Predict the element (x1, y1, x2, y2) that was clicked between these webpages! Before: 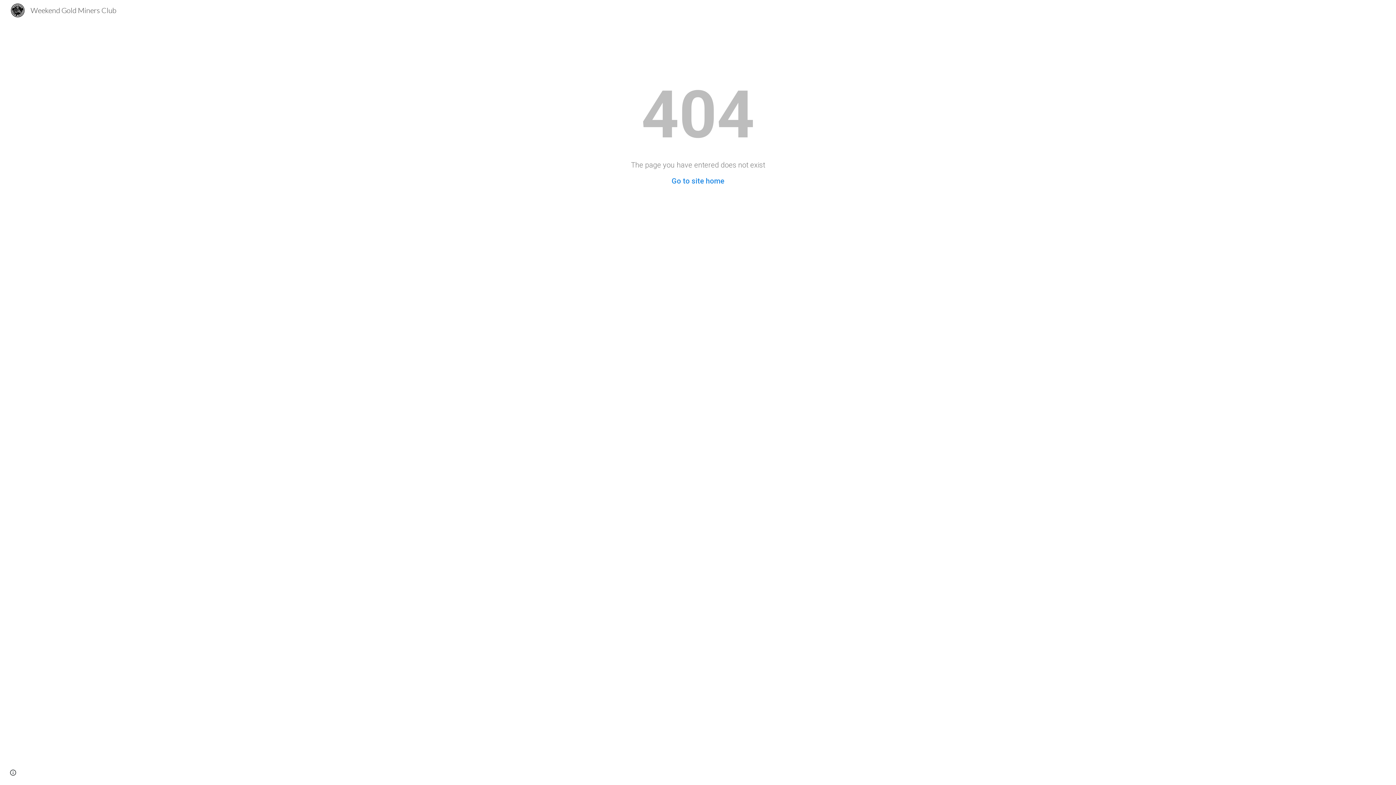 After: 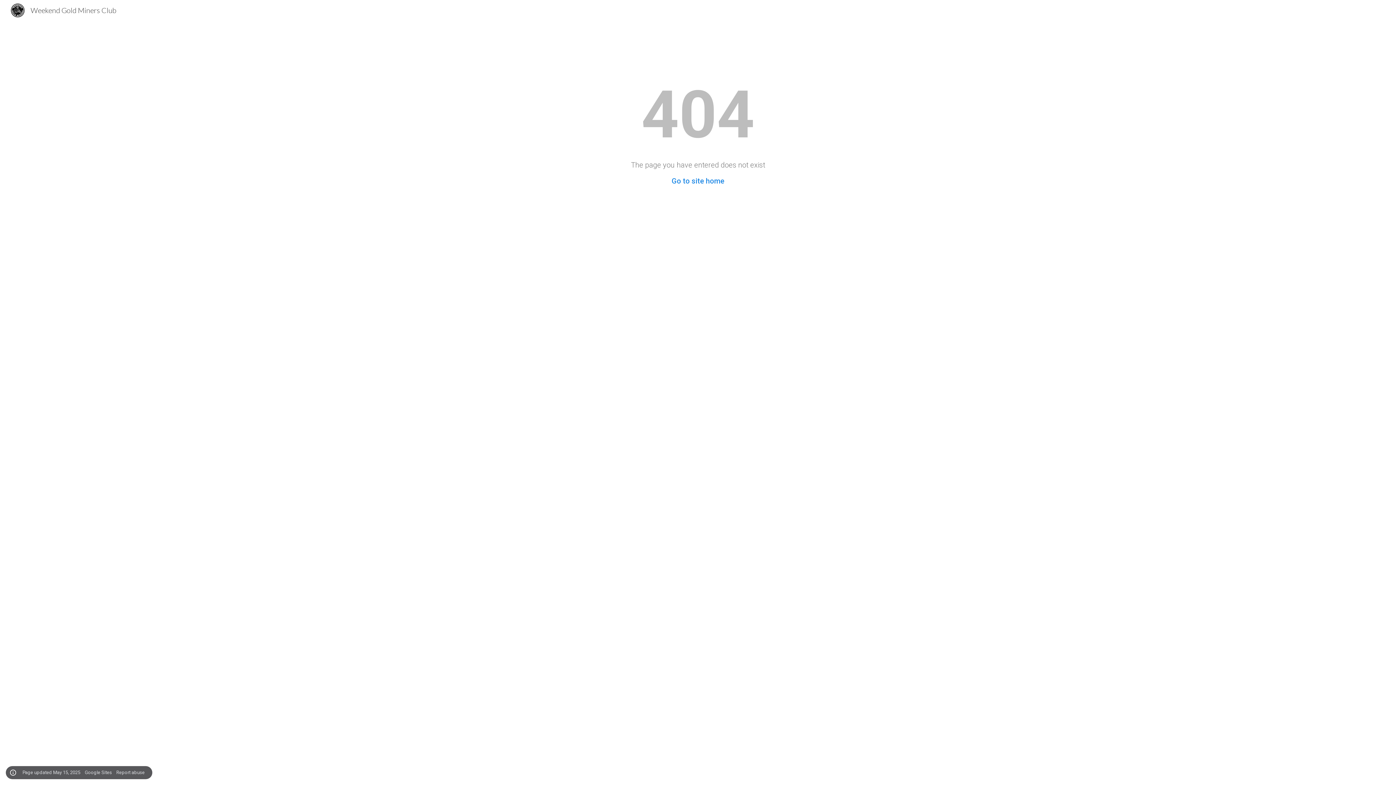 Action: bbox: (8, 768, 18, 778) label: Site actions